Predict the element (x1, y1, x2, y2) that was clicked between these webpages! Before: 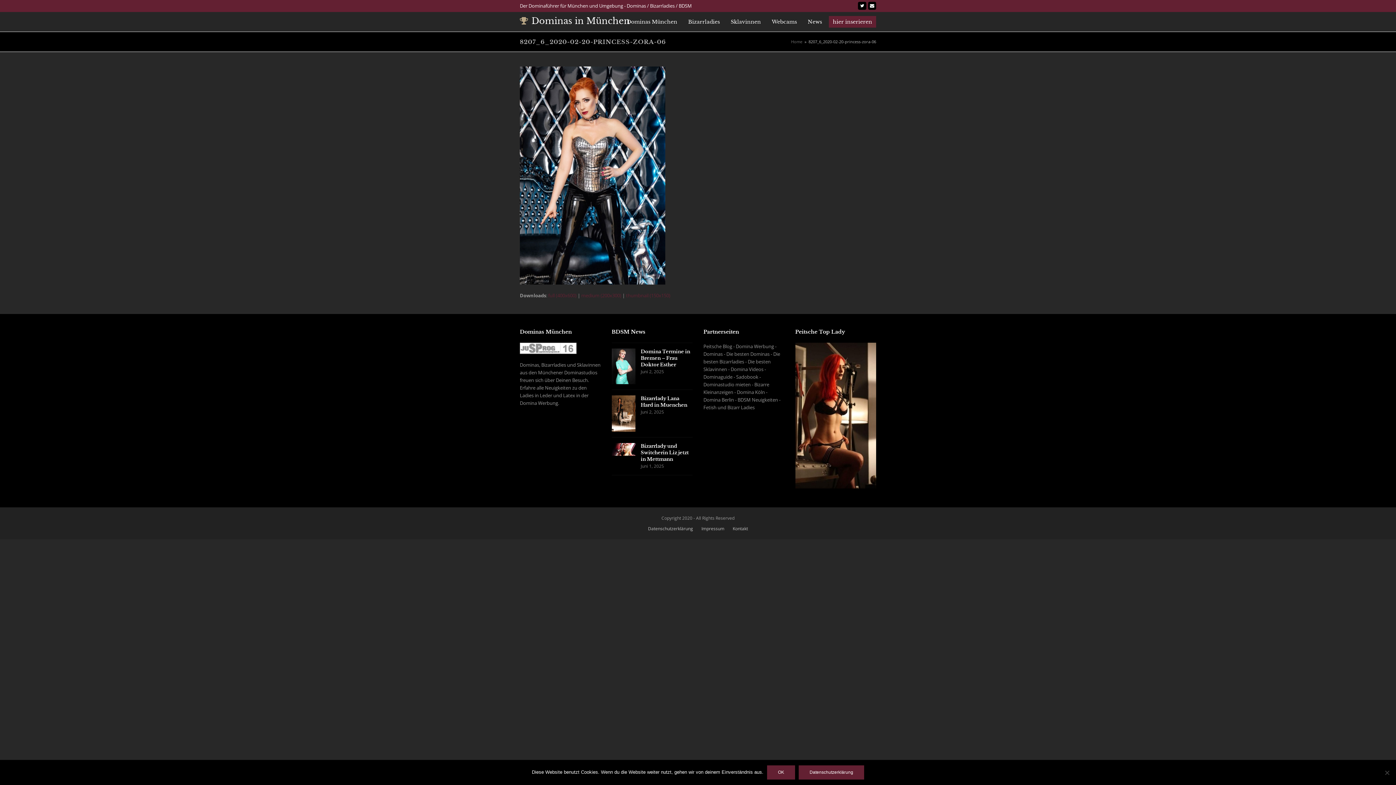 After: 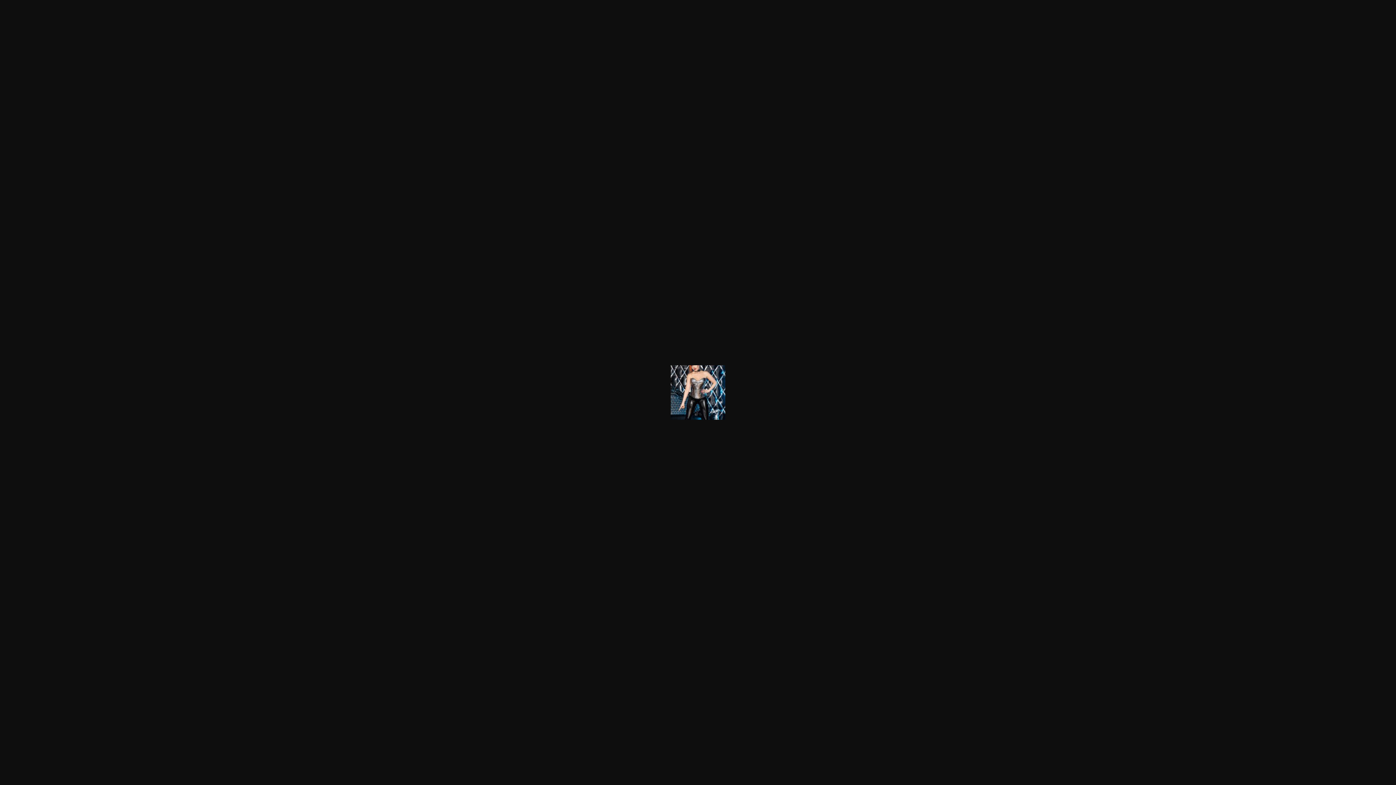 Action: bbox: (626, 292, 670, 299) label: thumbnail (150x150)